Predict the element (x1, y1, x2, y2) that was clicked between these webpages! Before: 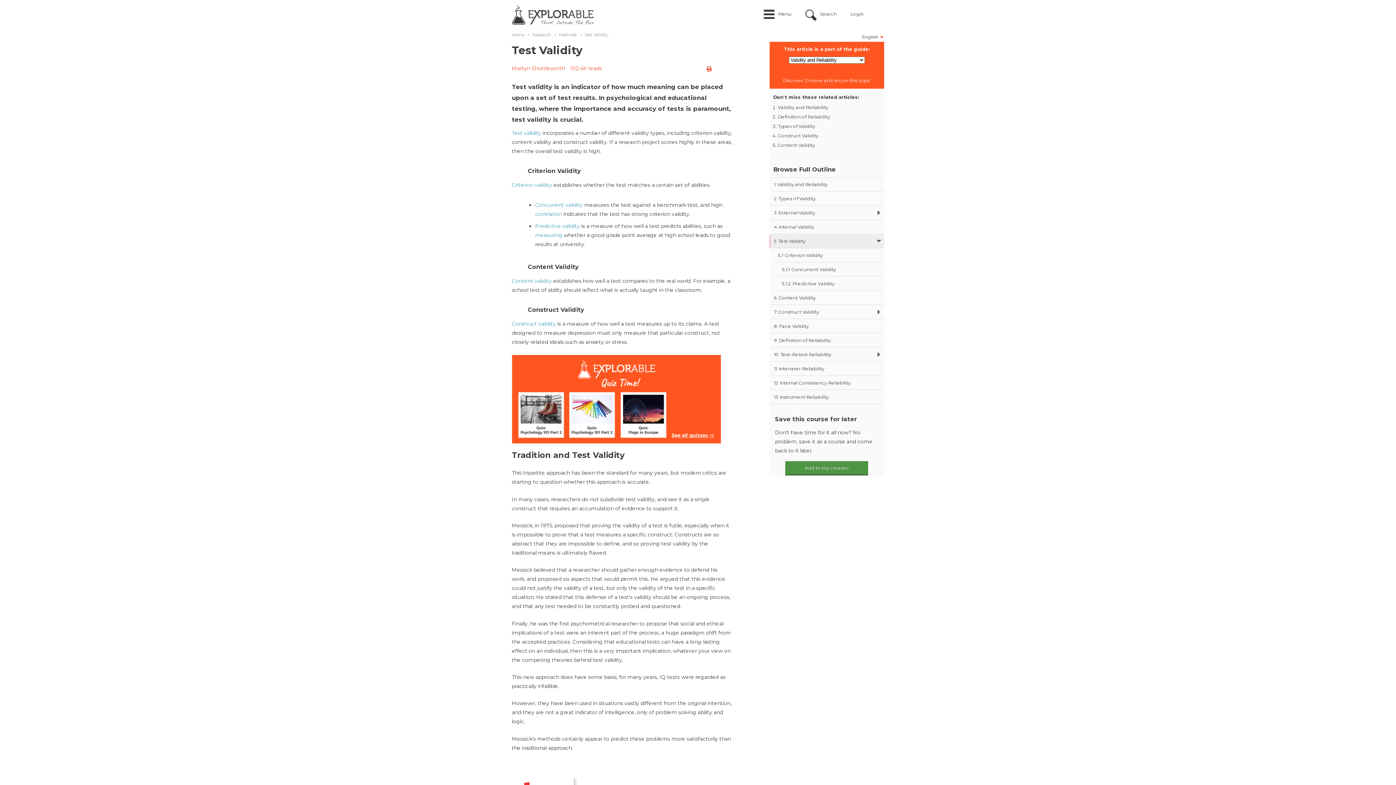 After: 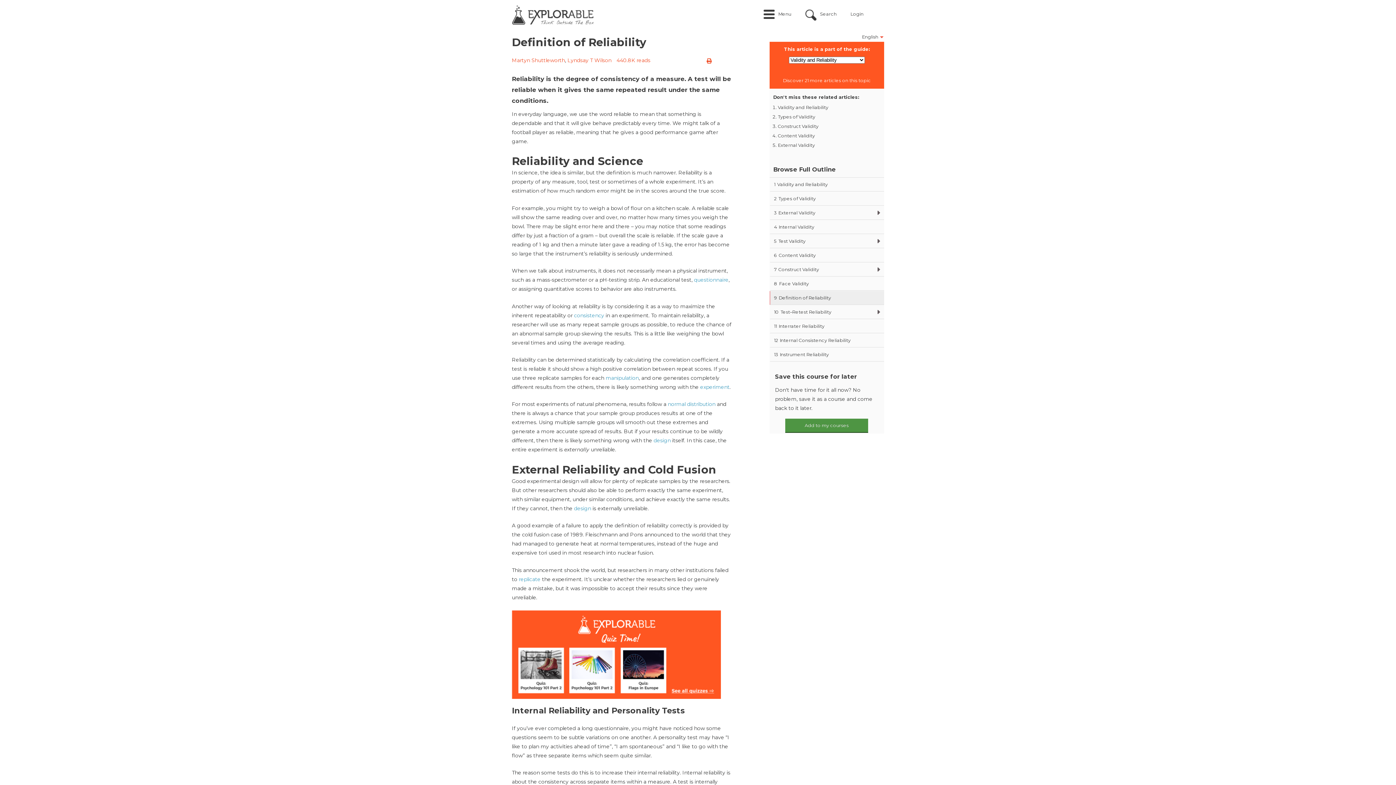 Action: label: 9Definition of Reliability bbox: (769, 333, 884, 347)